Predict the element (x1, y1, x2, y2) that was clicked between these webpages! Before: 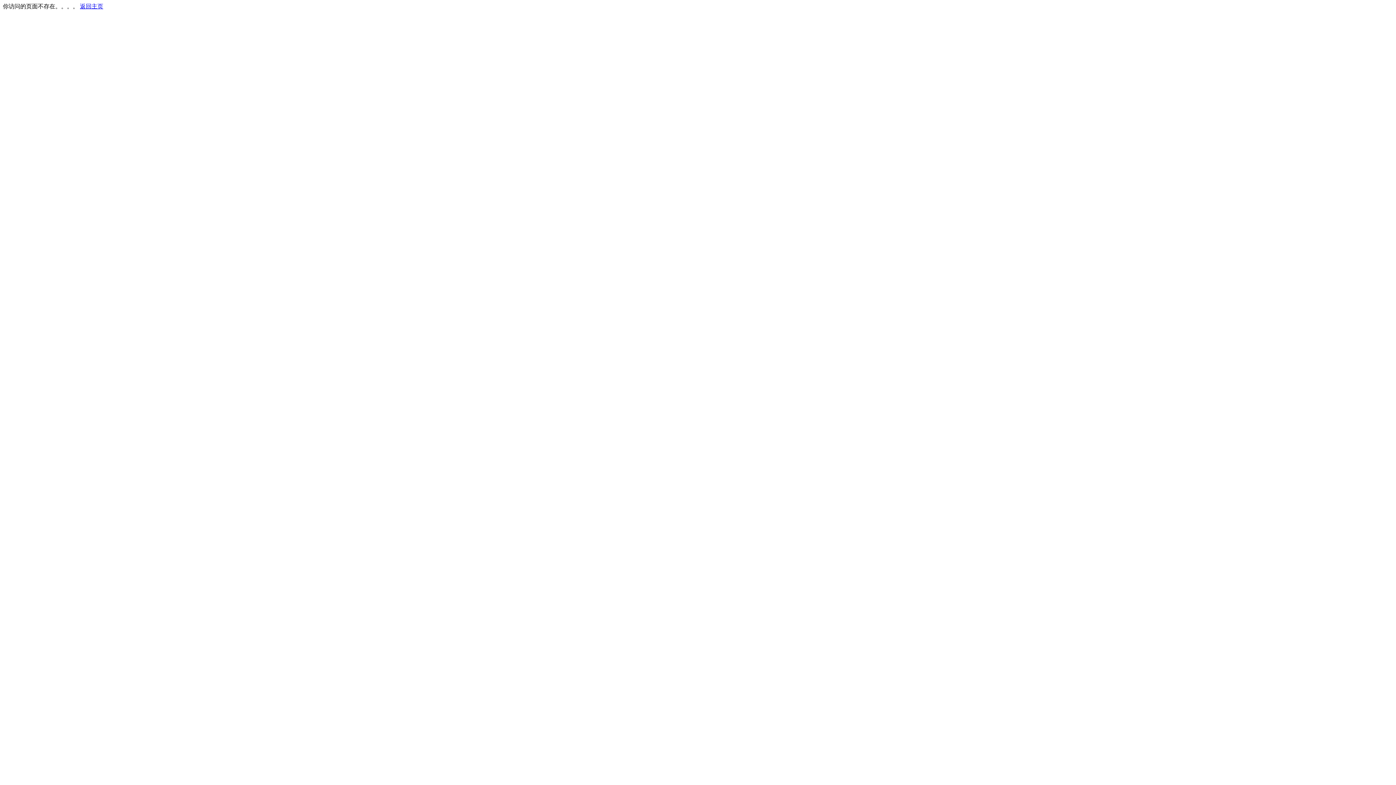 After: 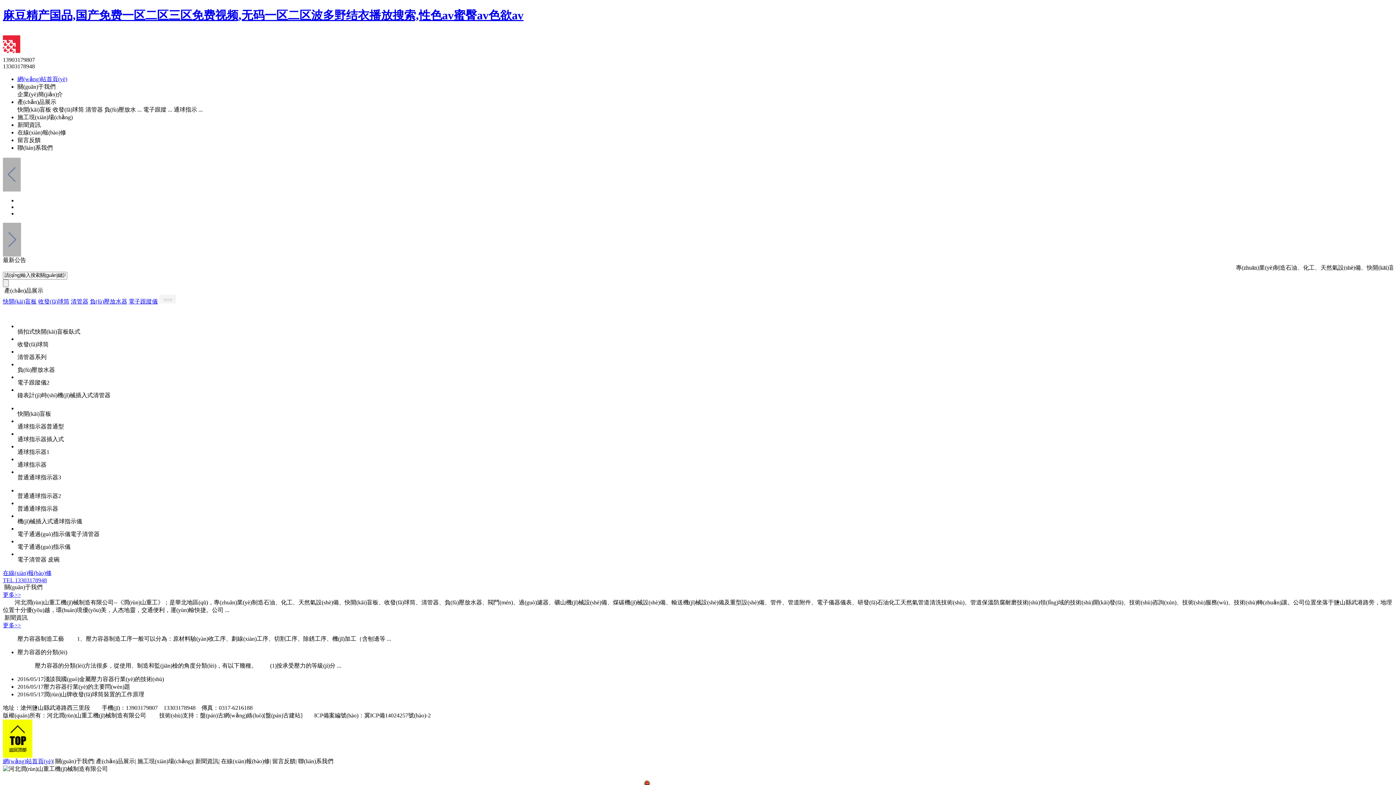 Action: label: 返回主页 bbox: (80, 3, 103, 9)